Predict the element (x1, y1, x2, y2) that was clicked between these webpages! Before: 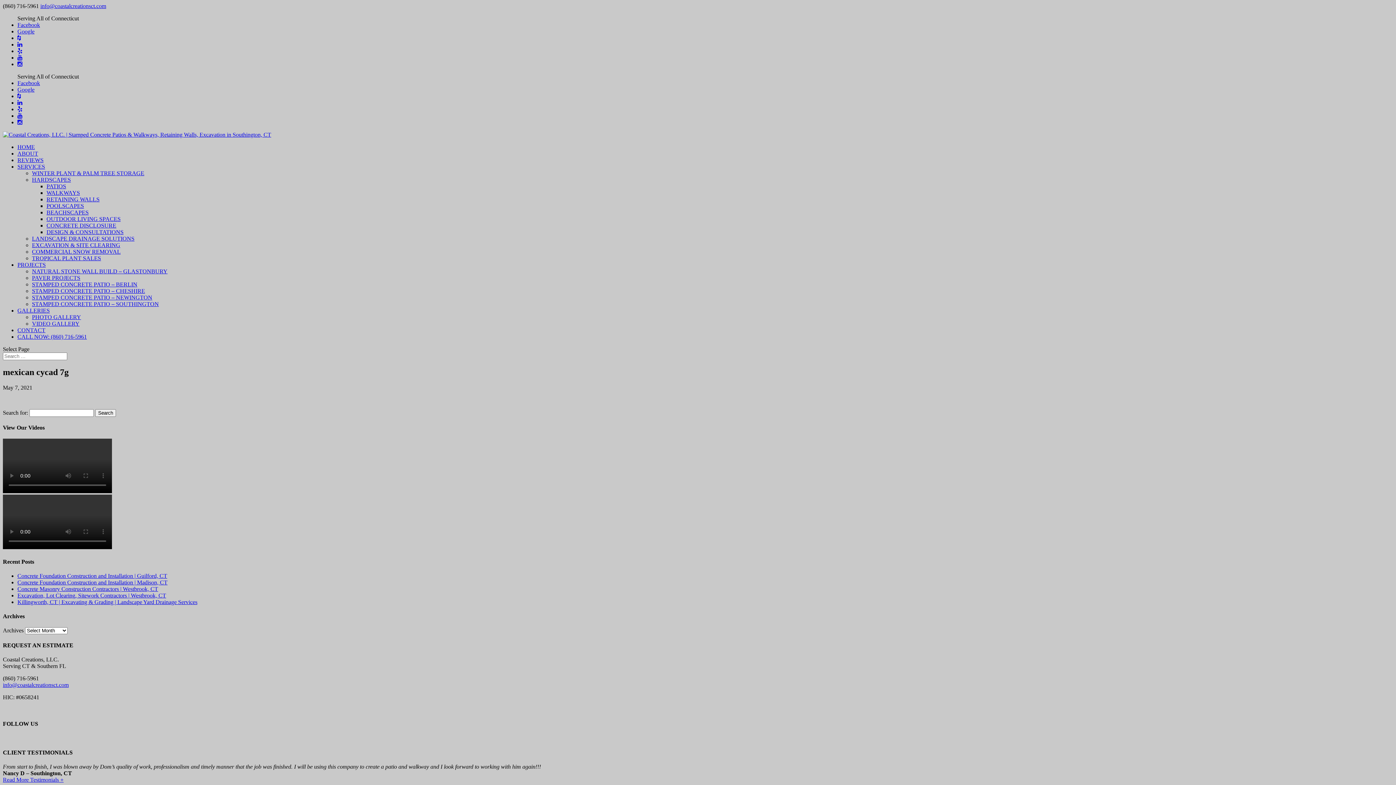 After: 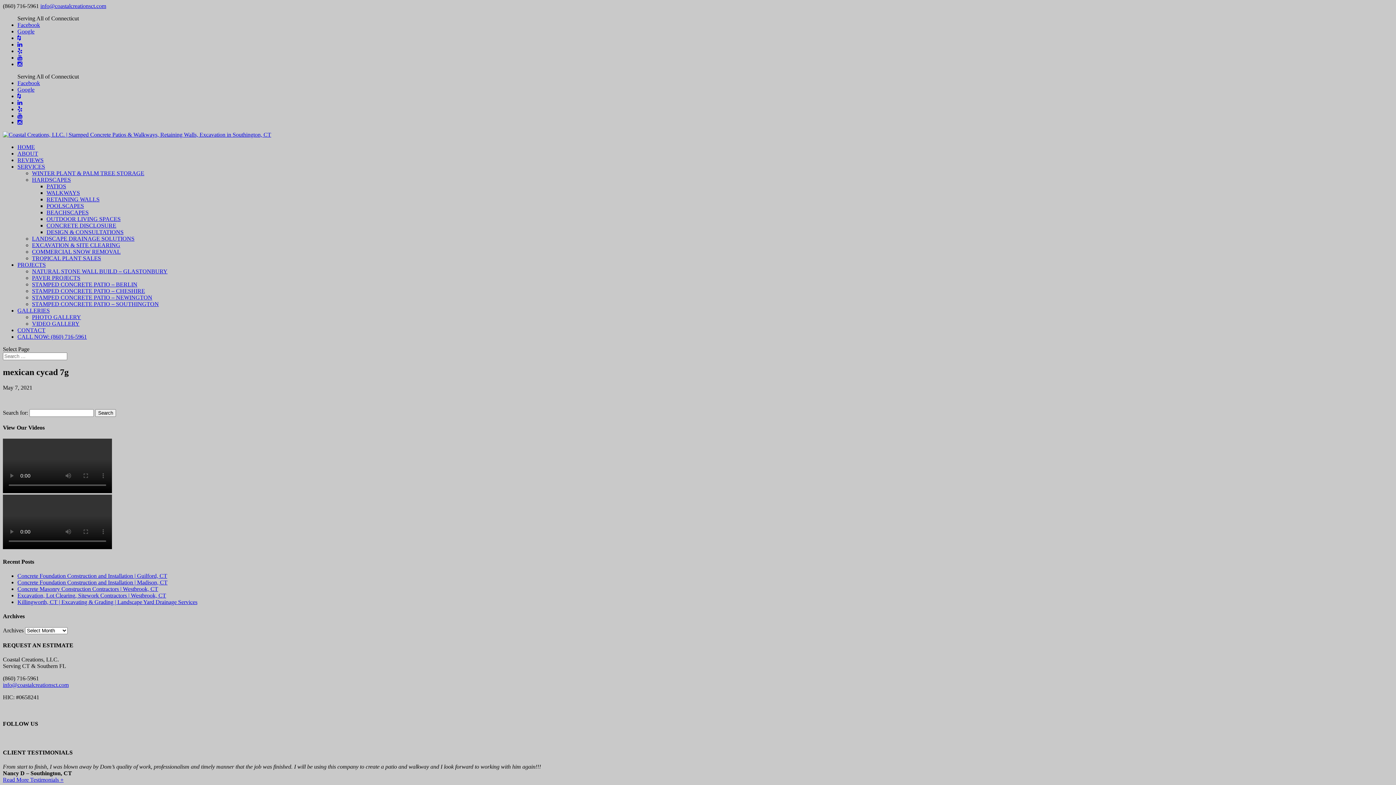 Action: bbox: (17, 163, 45, 169) label: SERVICES